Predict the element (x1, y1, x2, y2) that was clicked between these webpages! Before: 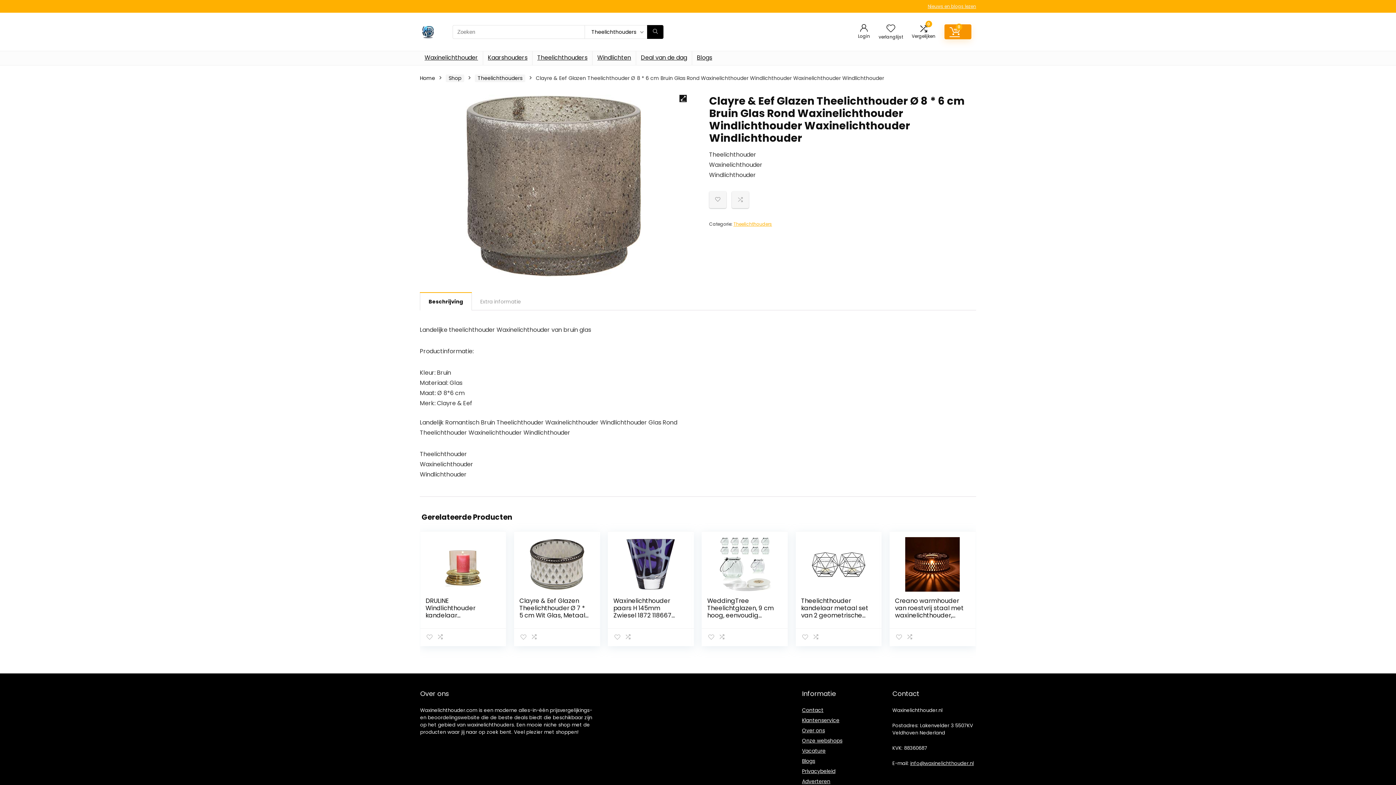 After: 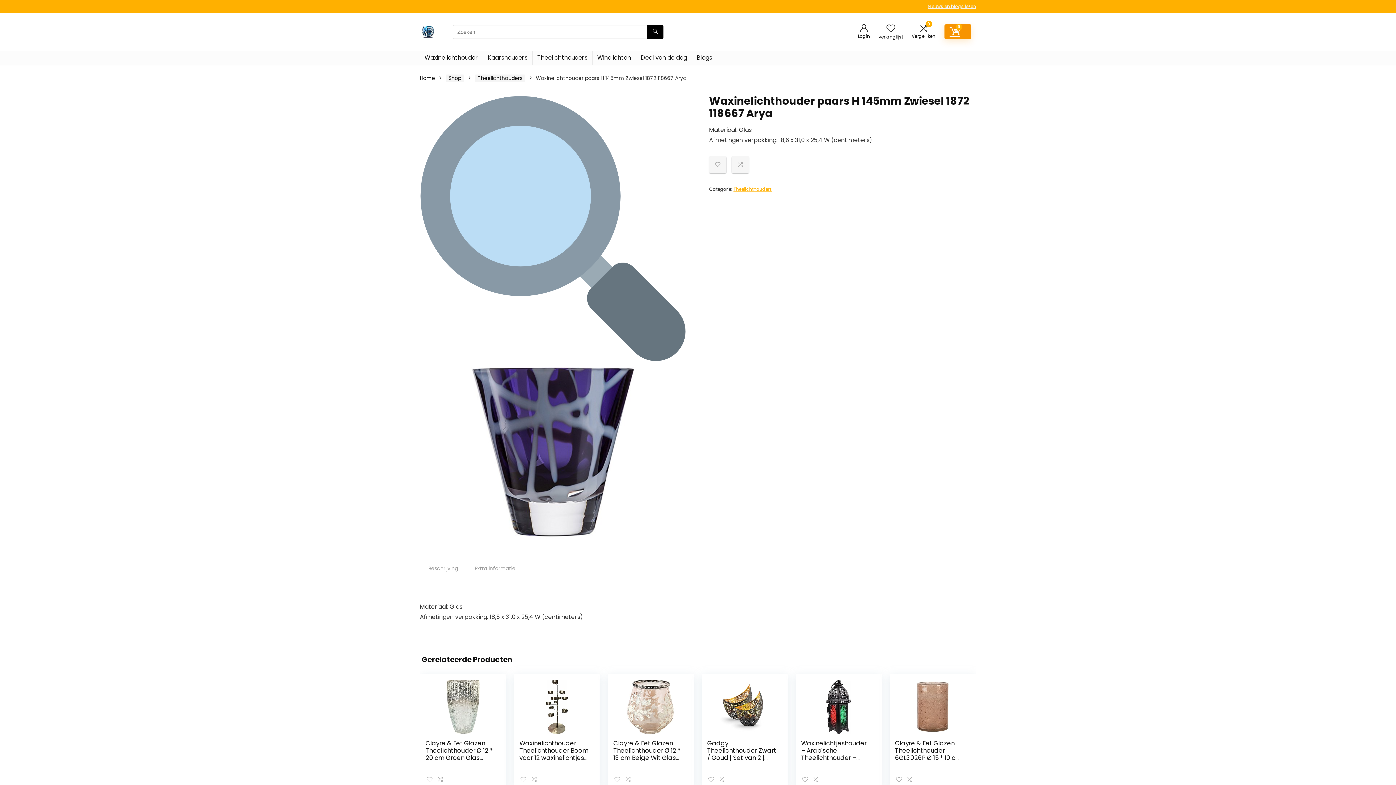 Action: label: Waxinelichthouder paars H 145mm Zwiesel 1872 118667 Arya bbox: (613, 642, 671, 672)